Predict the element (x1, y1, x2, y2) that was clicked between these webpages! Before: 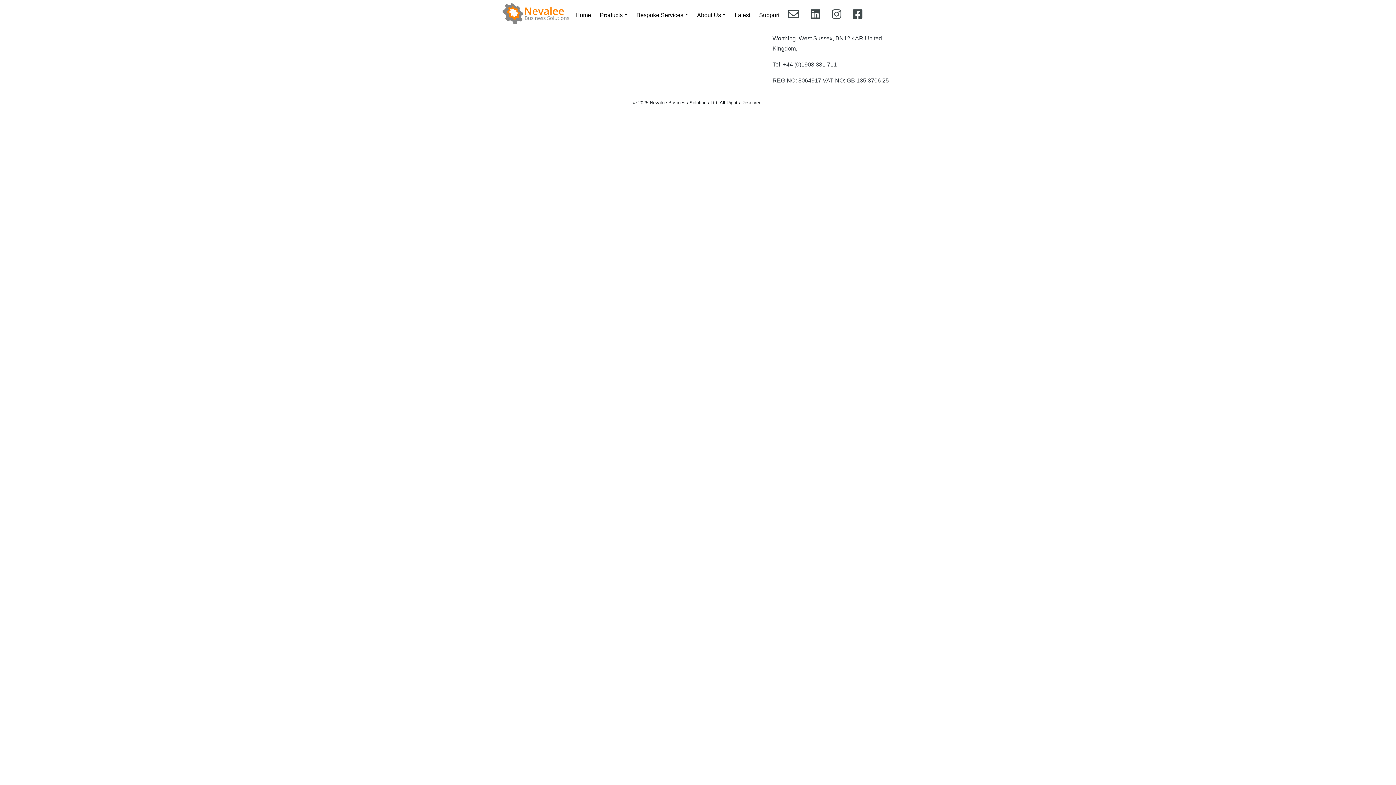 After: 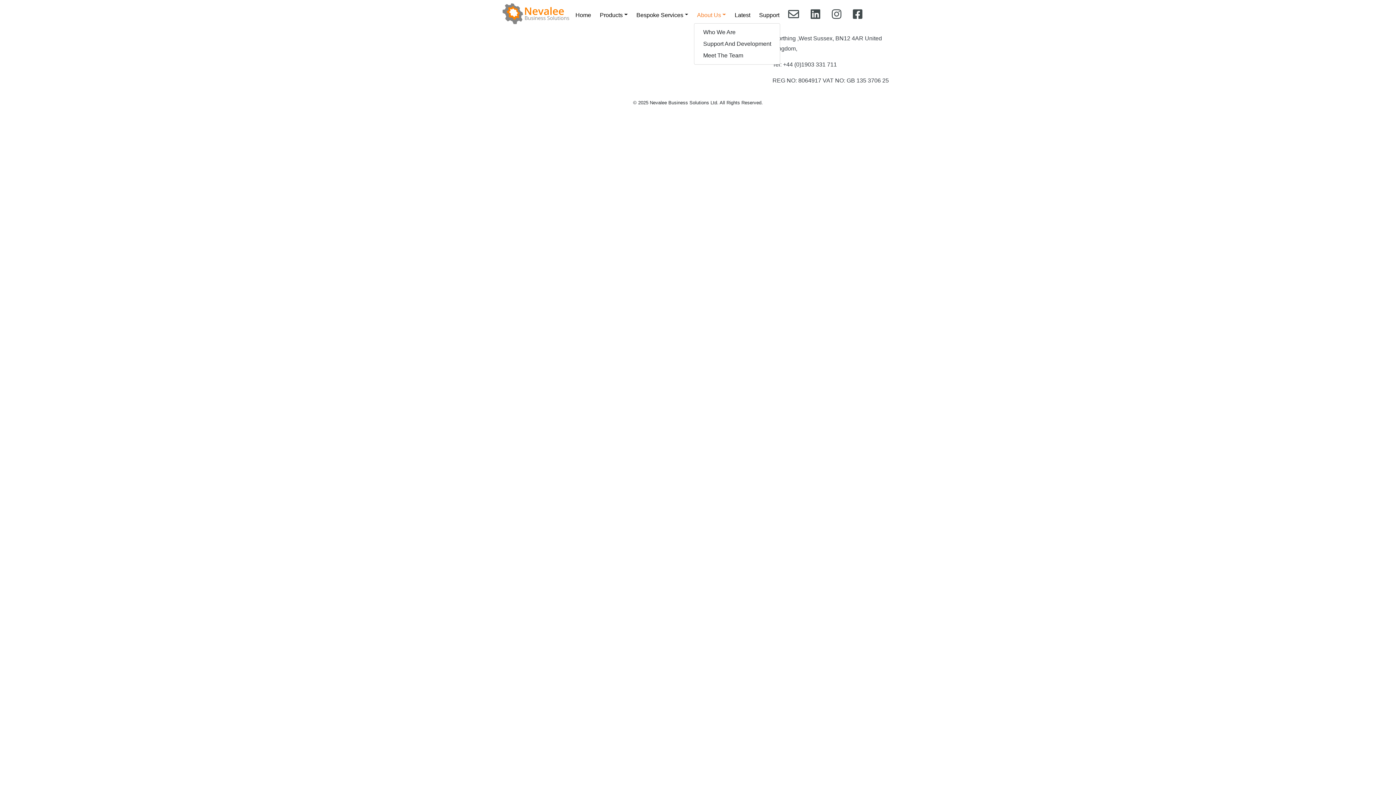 Action: bbox: (694, 5, 729, 22) label: About Us